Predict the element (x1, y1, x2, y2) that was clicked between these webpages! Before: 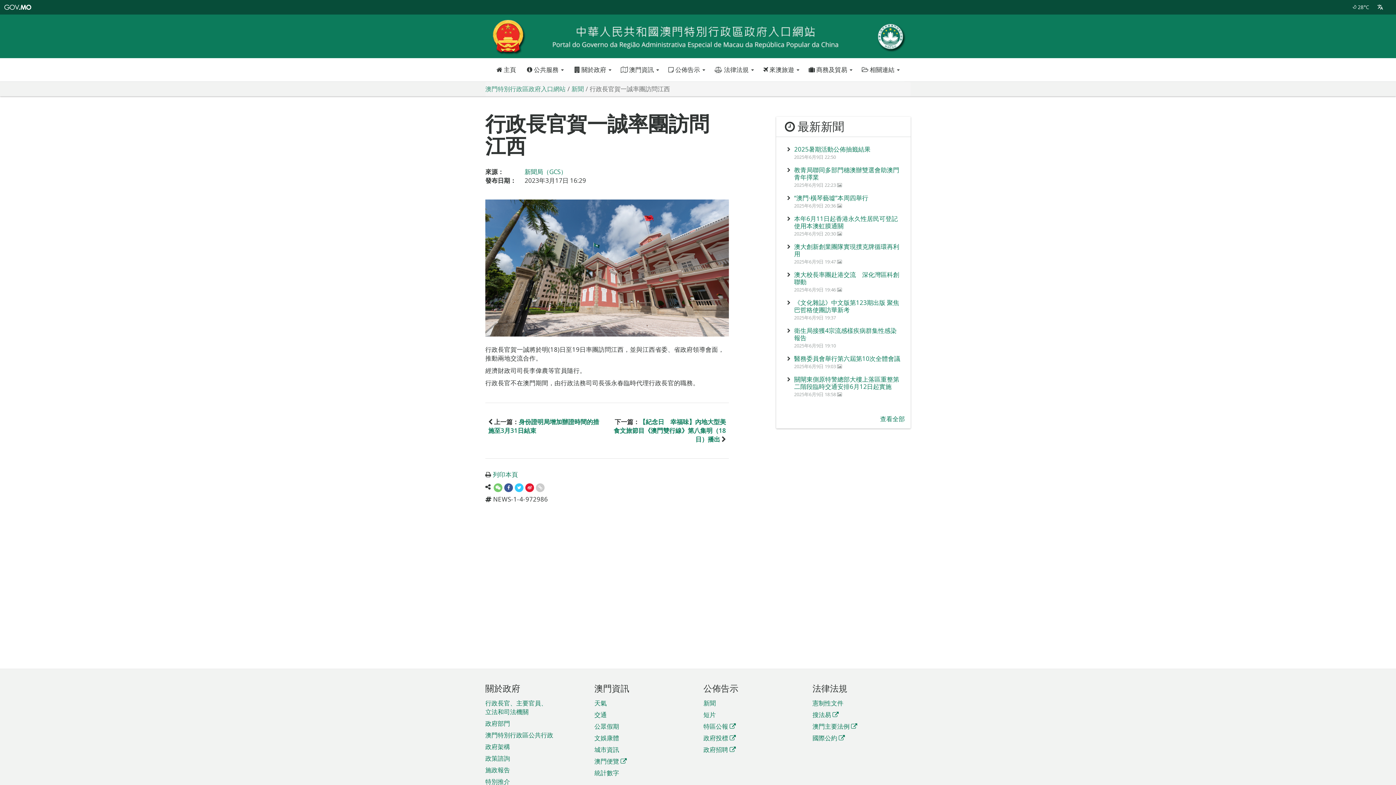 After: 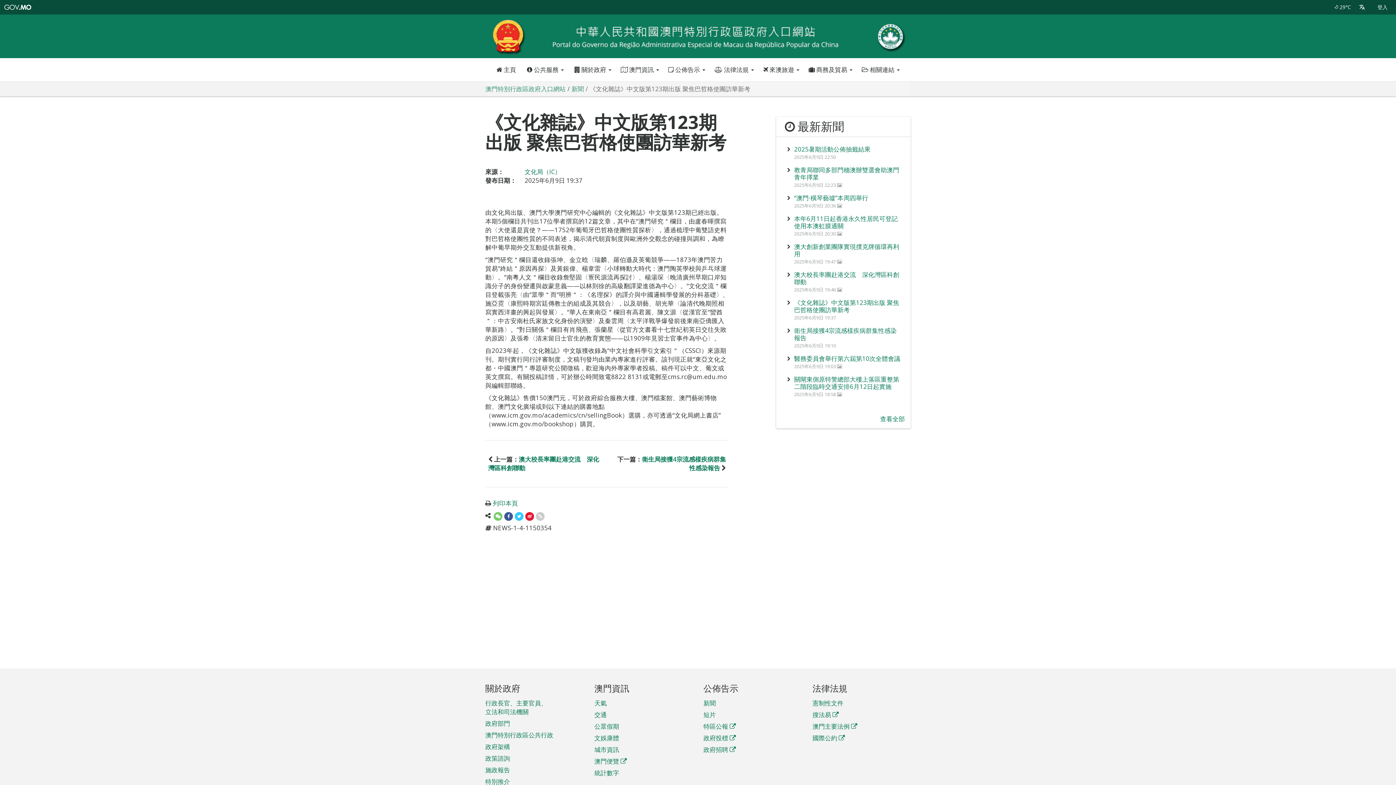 Action: label: 《文化雜誌》中文版第123期出版 聚焦巴哲格使團訪華新考 bbox: (794, 298, 899, 314)